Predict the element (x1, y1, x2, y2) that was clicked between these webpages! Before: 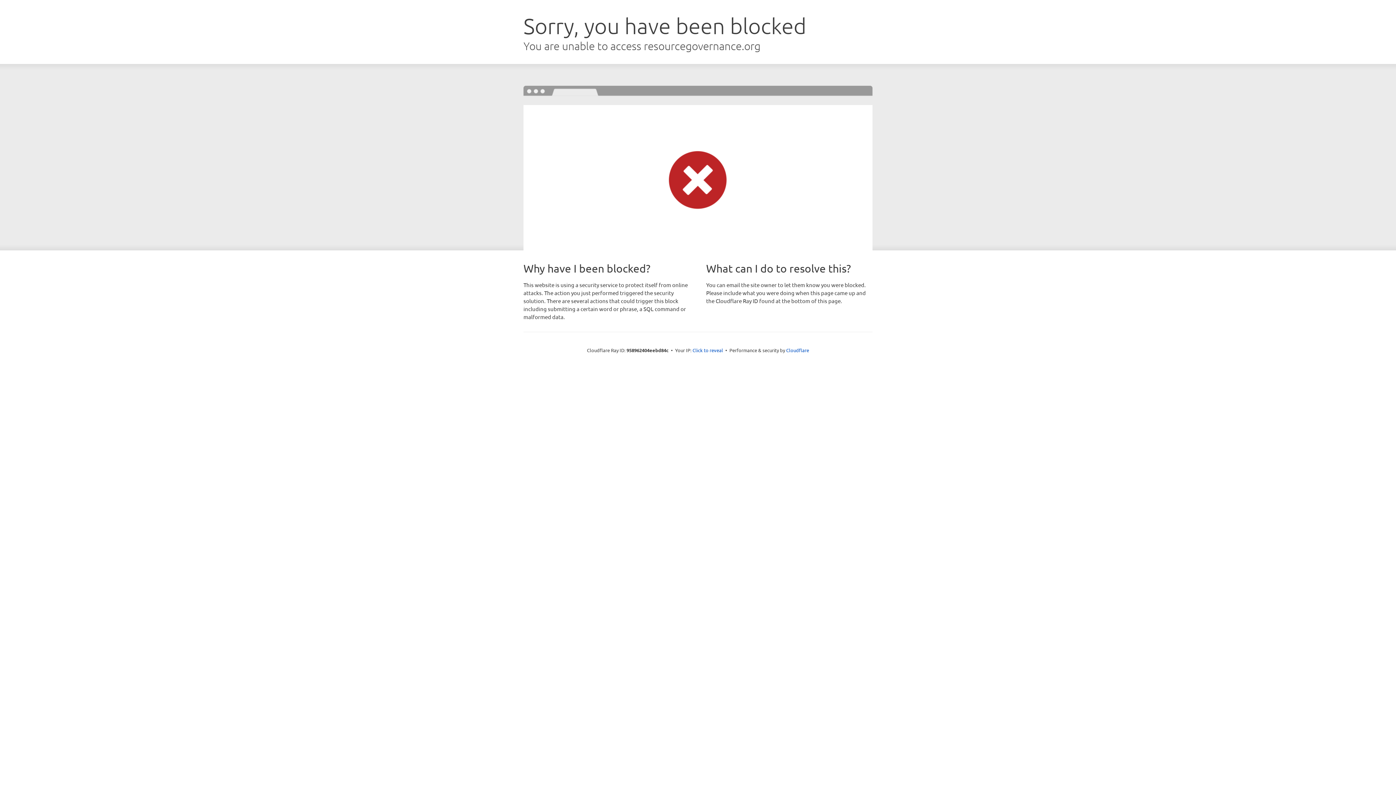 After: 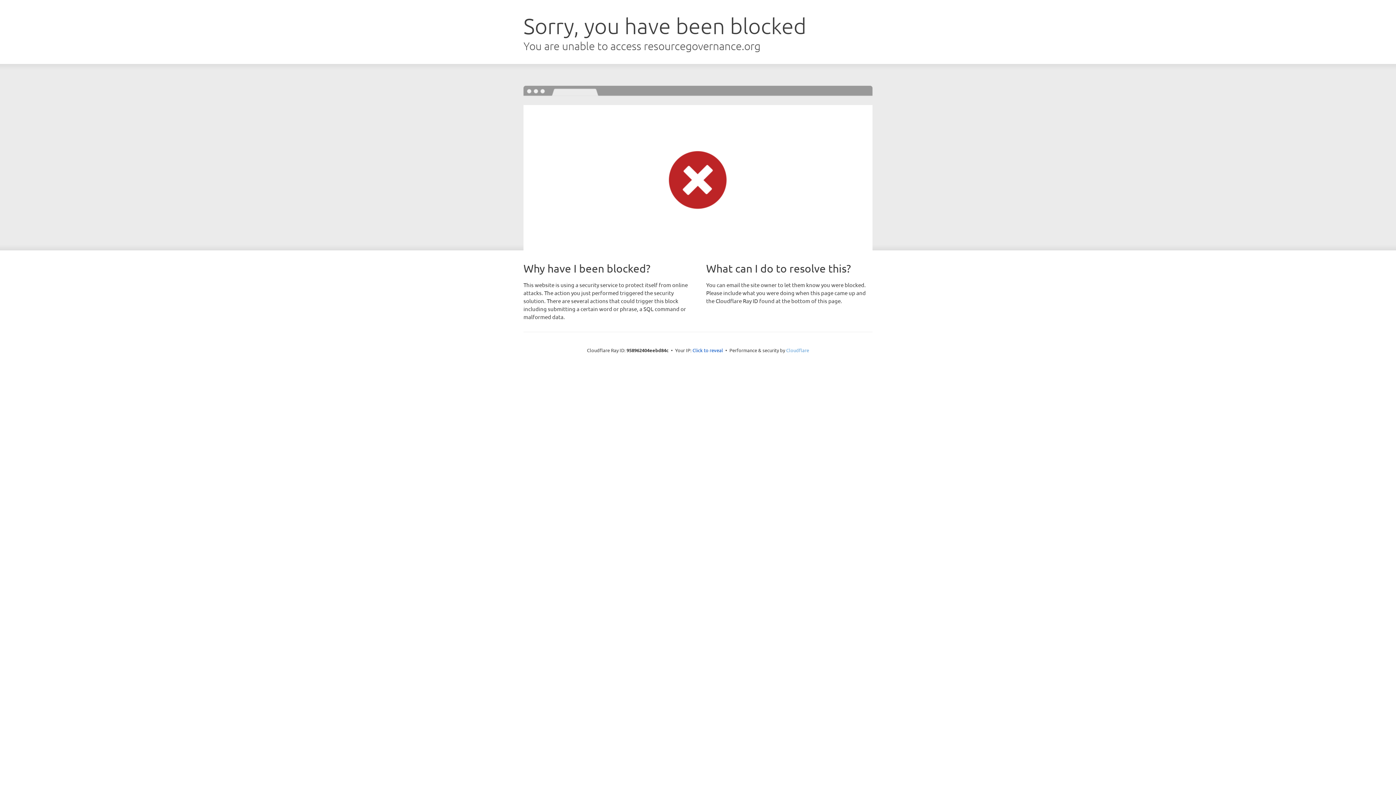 Action: label: Cloudflare bbox: (786, 347, 809, 353)